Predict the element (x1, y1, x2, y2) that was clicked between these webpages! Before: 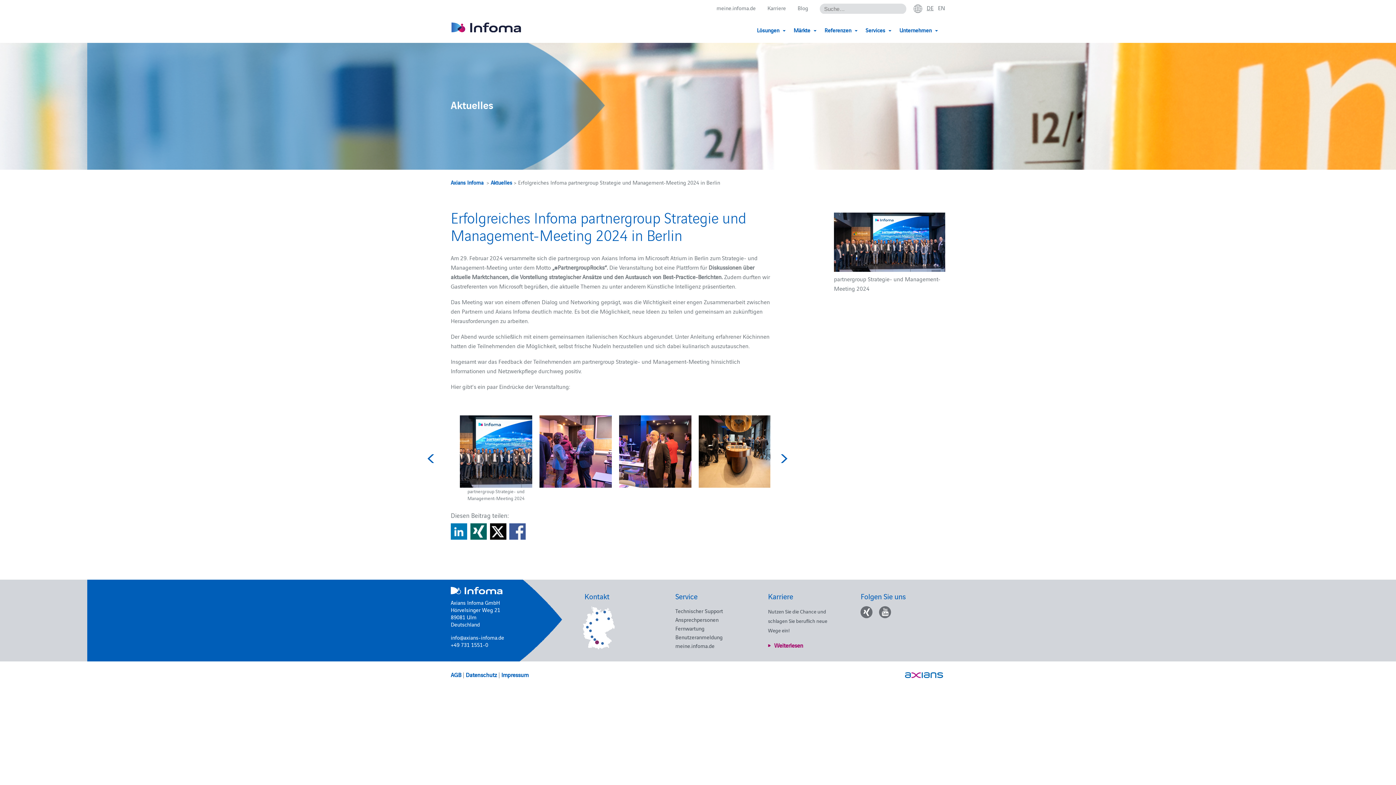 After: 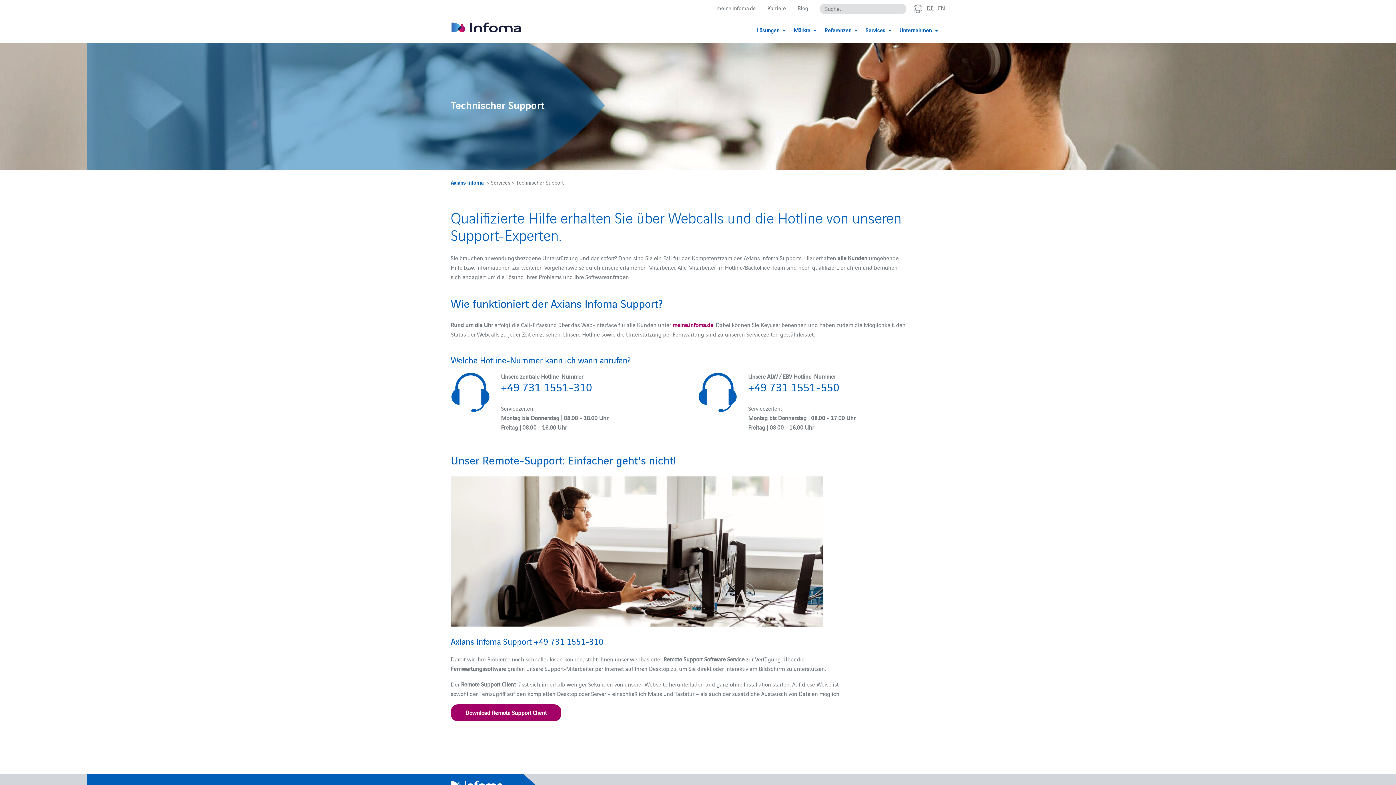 Action: bbox: (675, 607, 723, 614) label: Technischer Support